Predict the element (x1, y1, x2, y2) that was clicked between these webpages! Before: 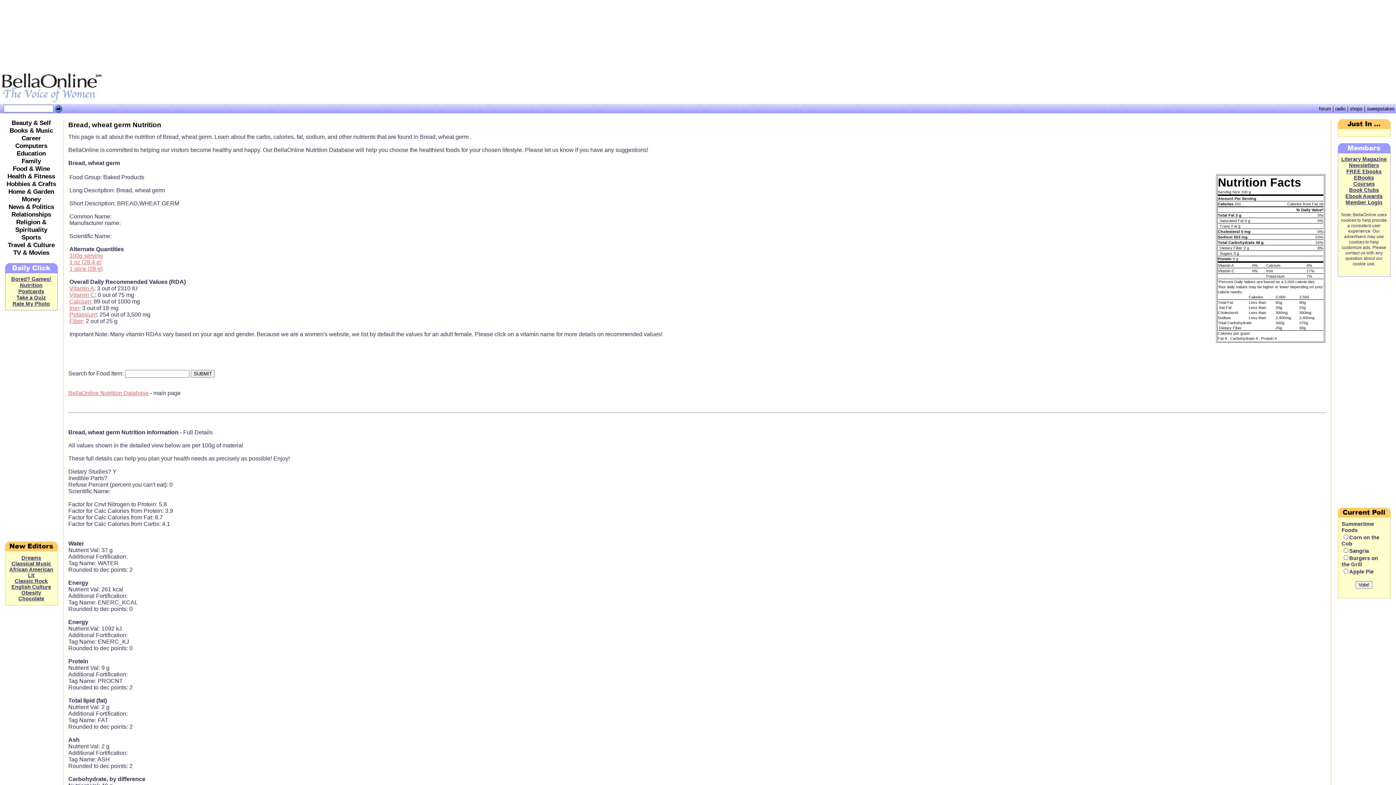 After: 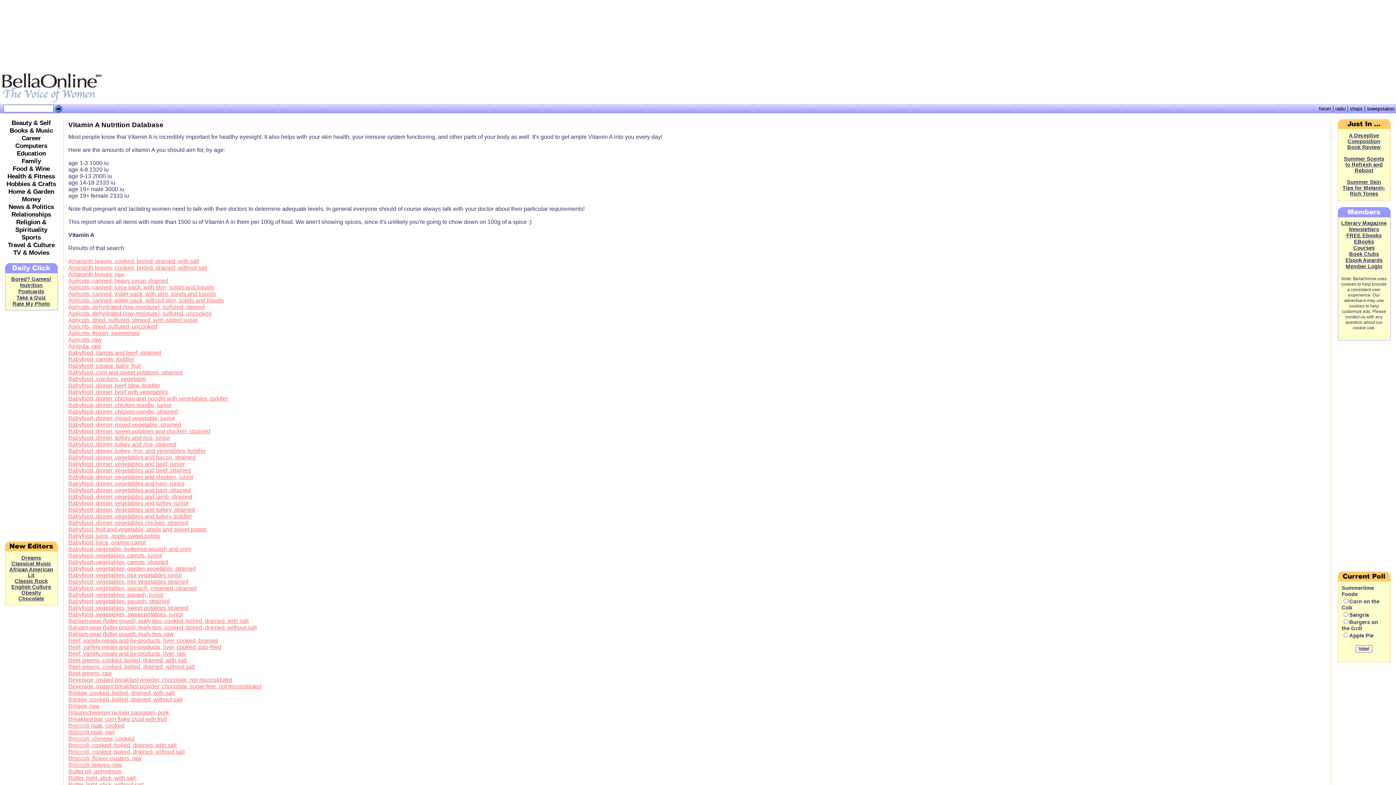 Action: label: Vitamin A bbox: (69, 285, 94, 291)